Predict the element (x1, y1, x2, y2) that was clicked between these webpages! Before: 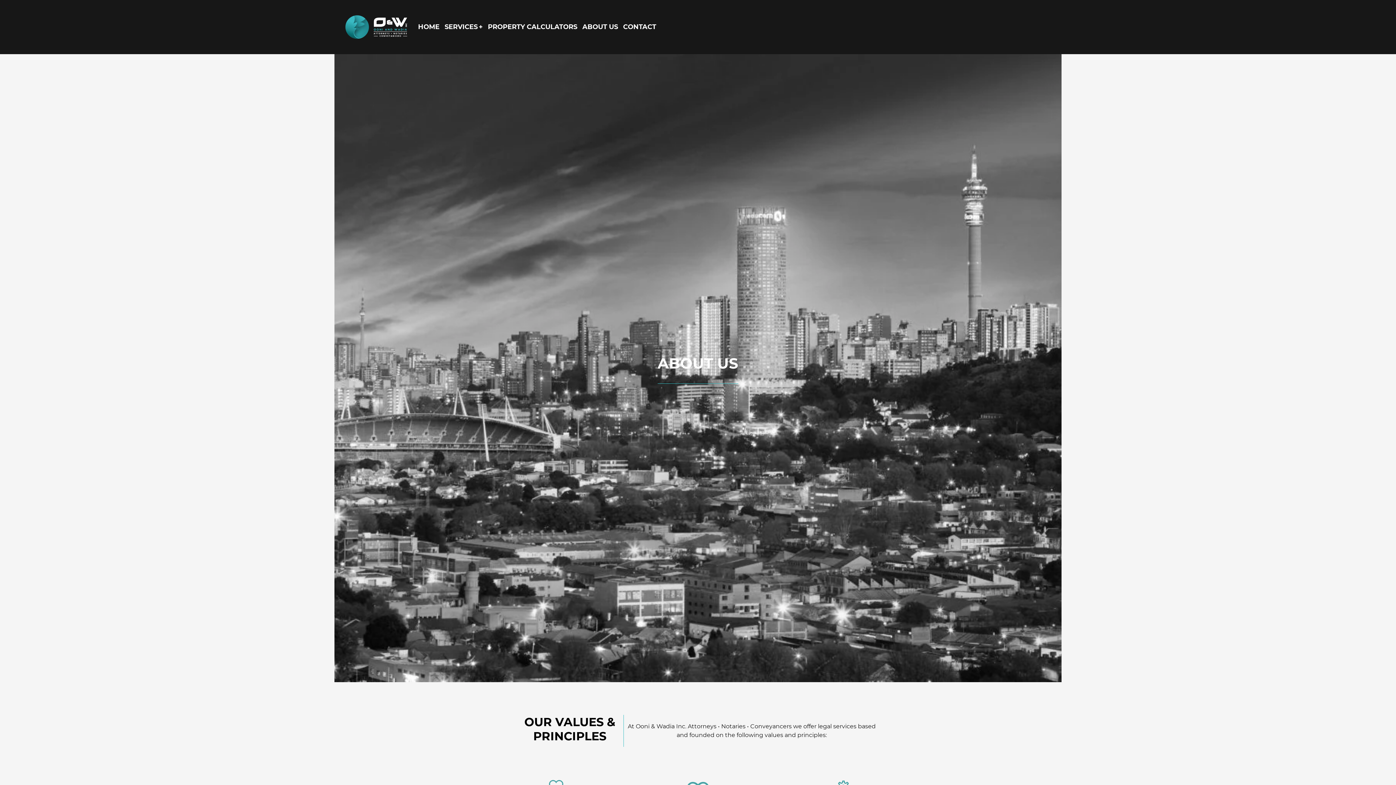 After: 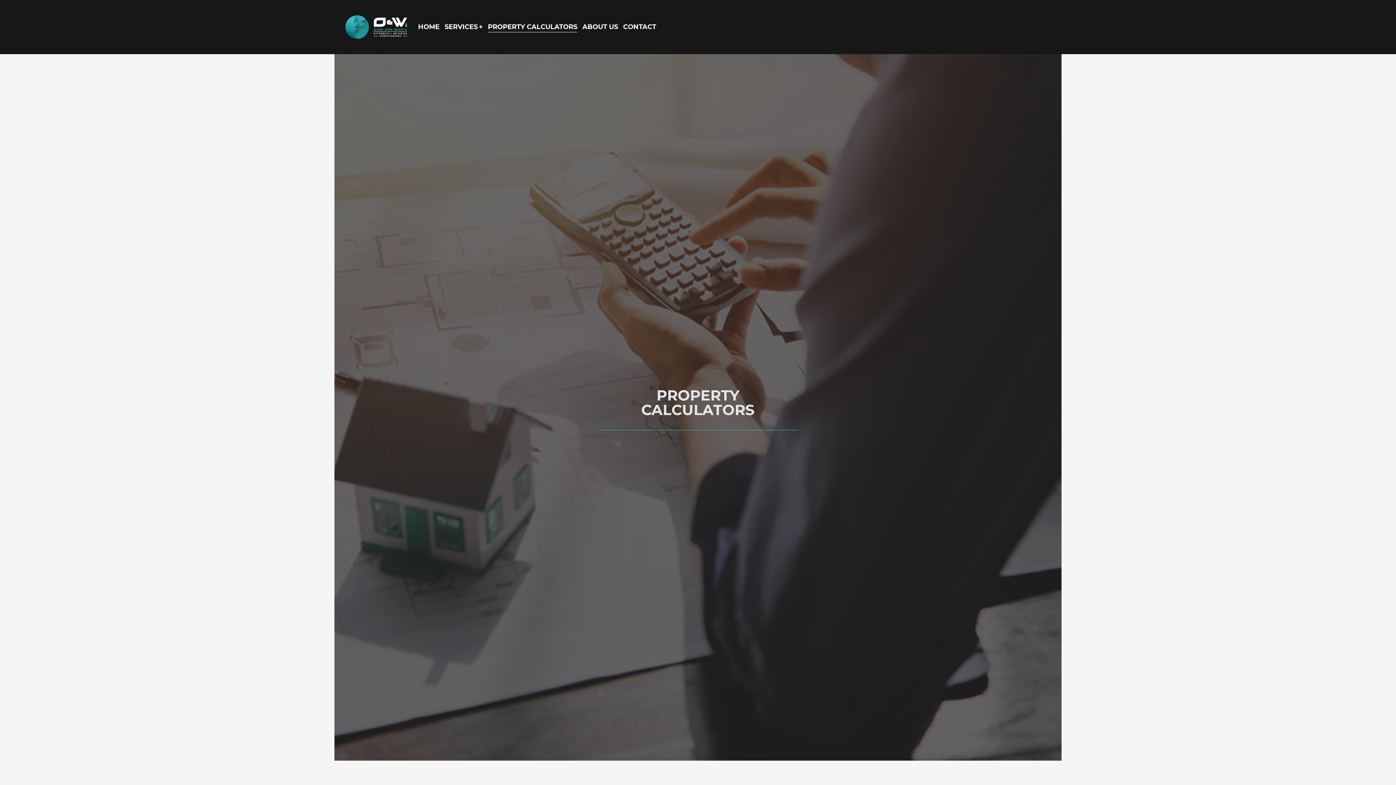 Action: bbox: (488, 21, 577, 32) label: PROPERTY CALCULATORS